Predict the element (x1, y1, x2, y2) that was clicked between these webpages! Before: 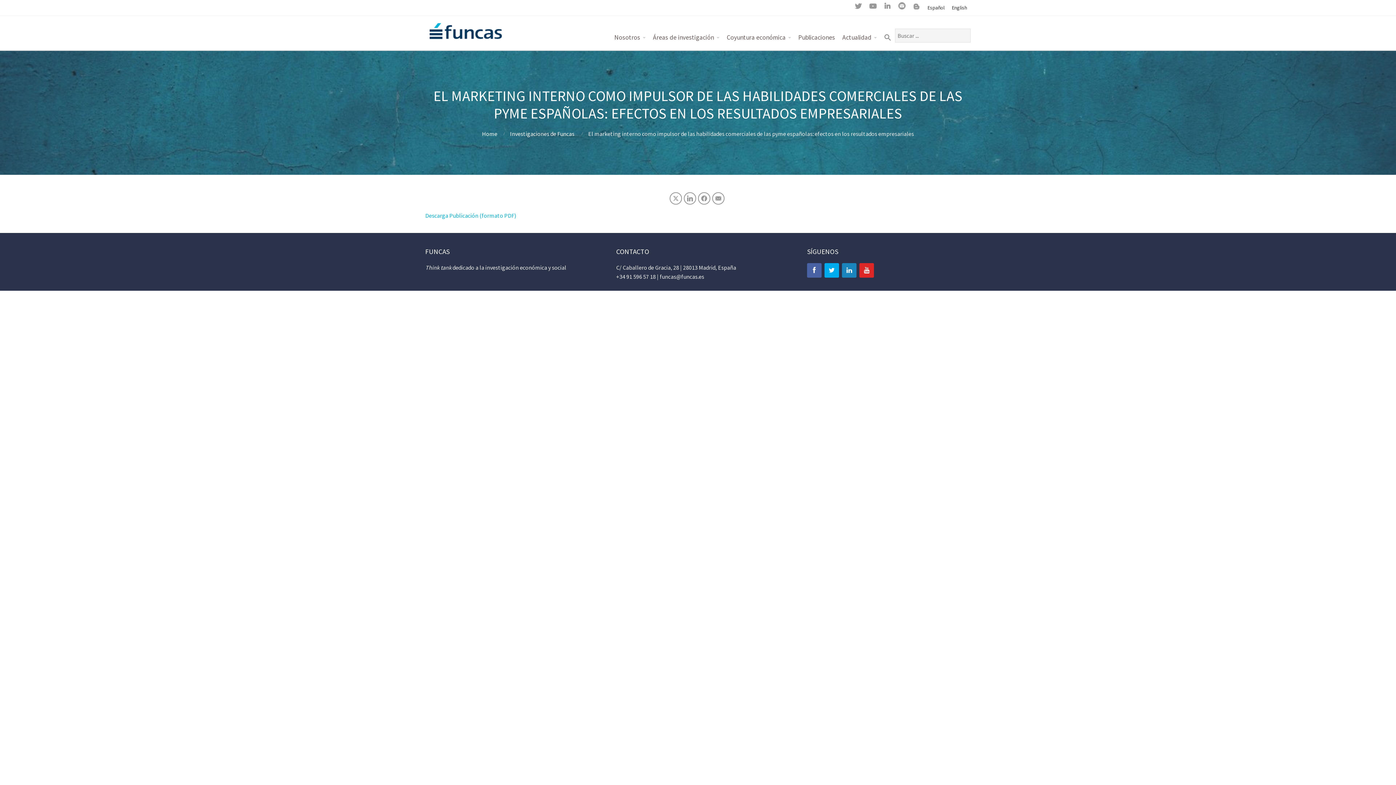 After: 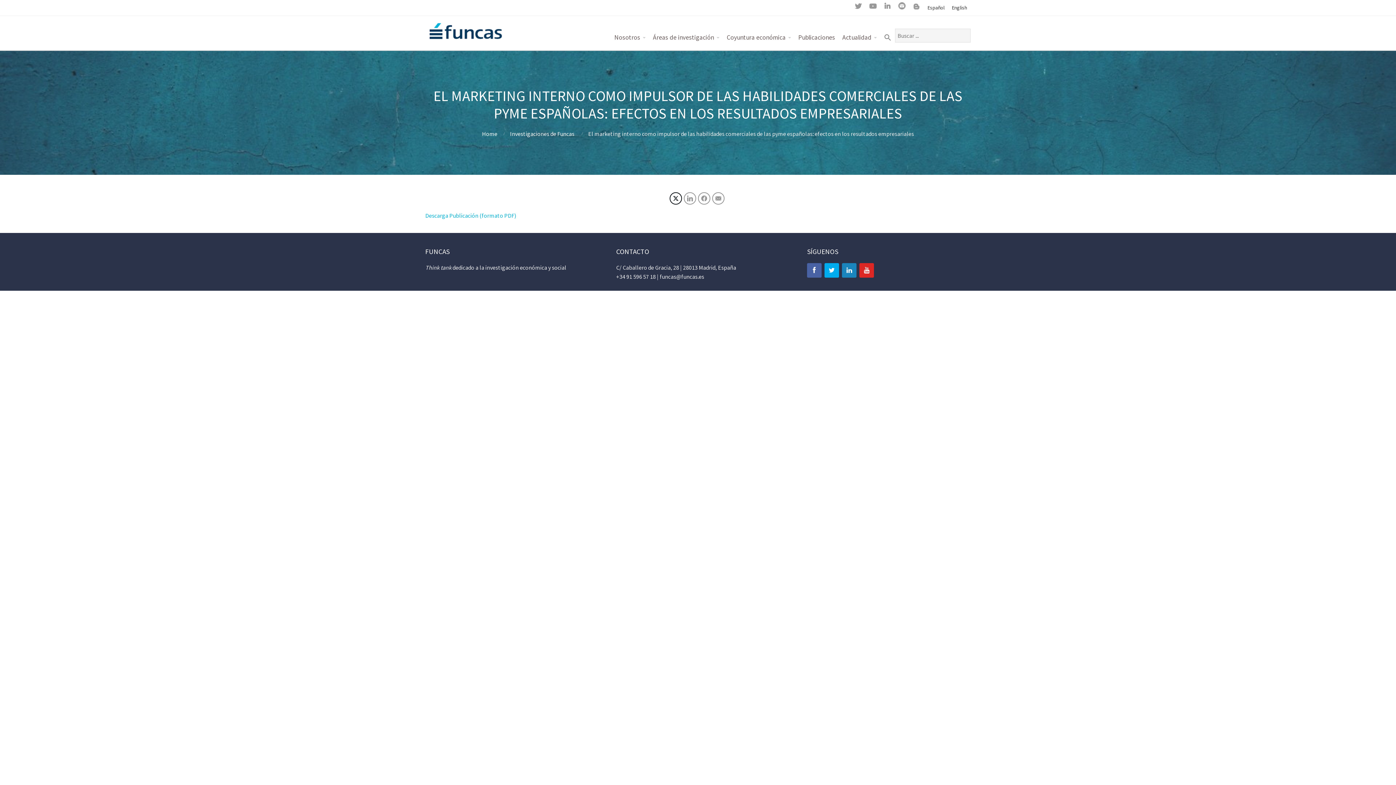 Action: bbox: (669, 192, 682, 204)